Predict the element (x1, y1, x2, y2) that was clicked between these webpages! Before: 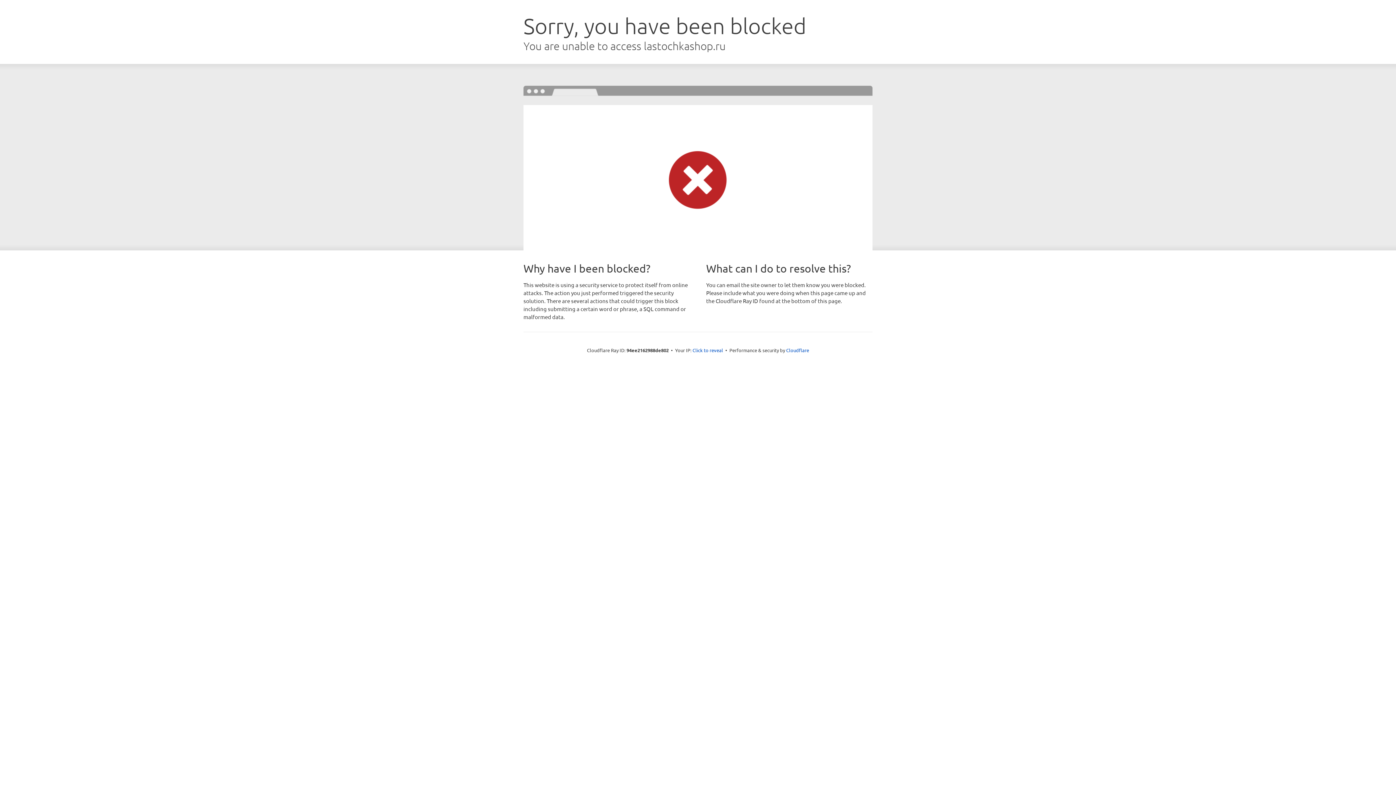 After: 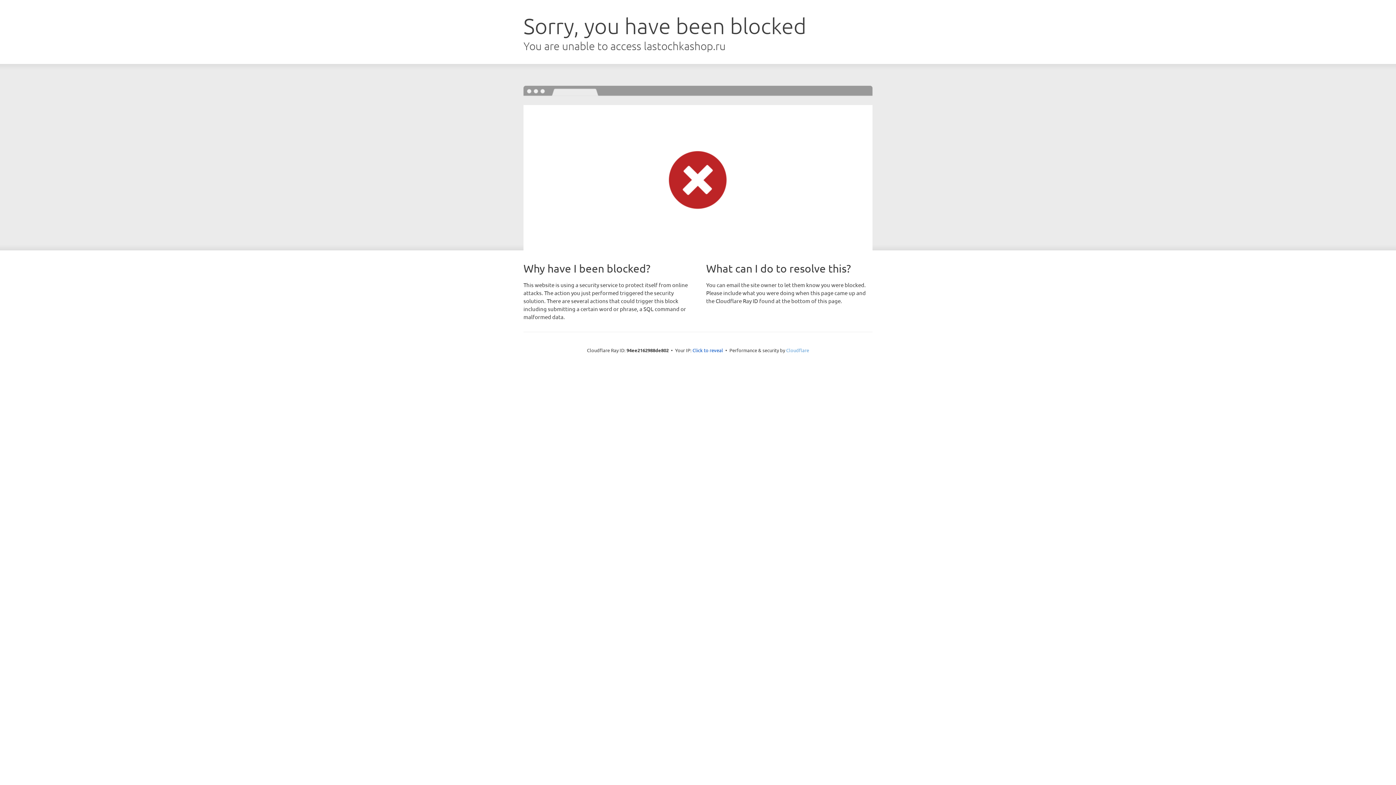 Action: label: Cloudflare bbox: (786, 347, 809, 353)